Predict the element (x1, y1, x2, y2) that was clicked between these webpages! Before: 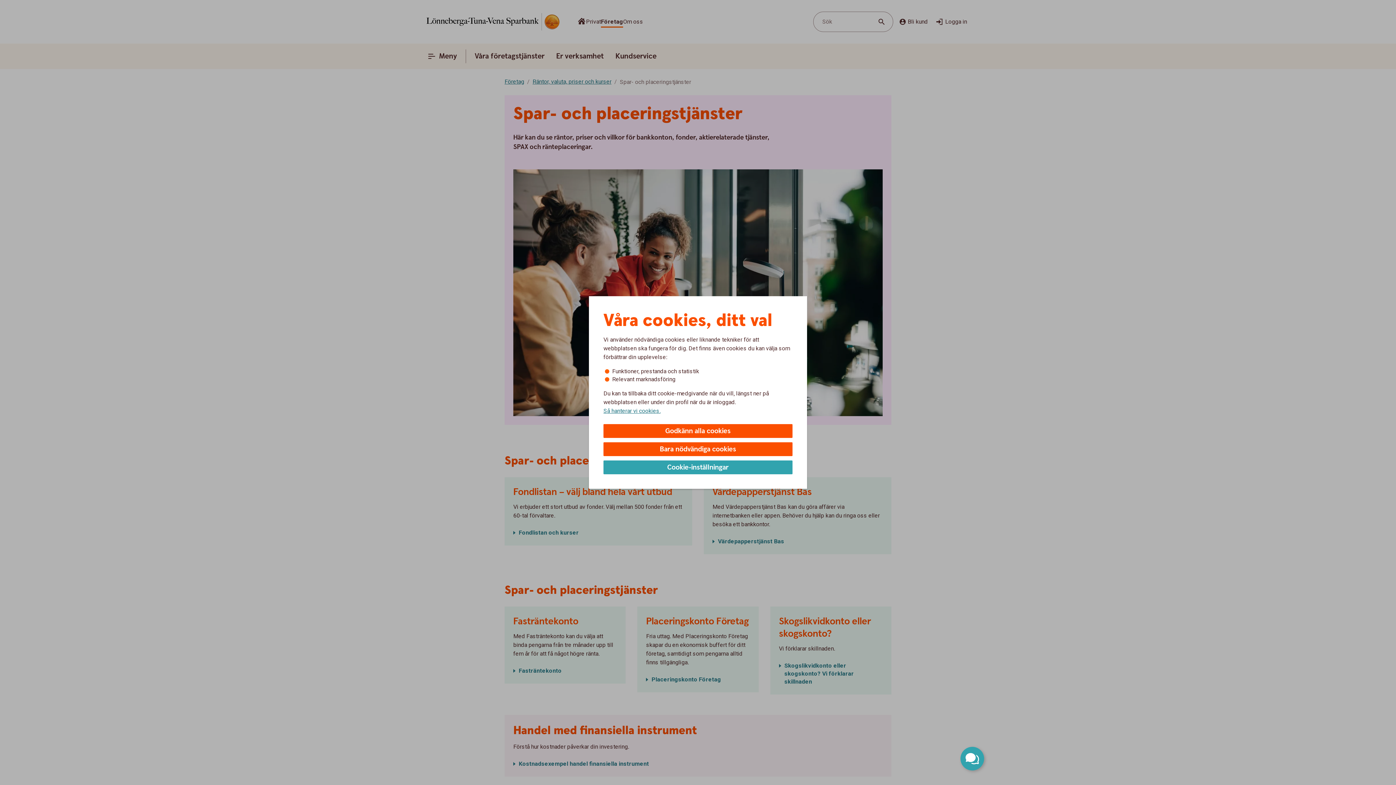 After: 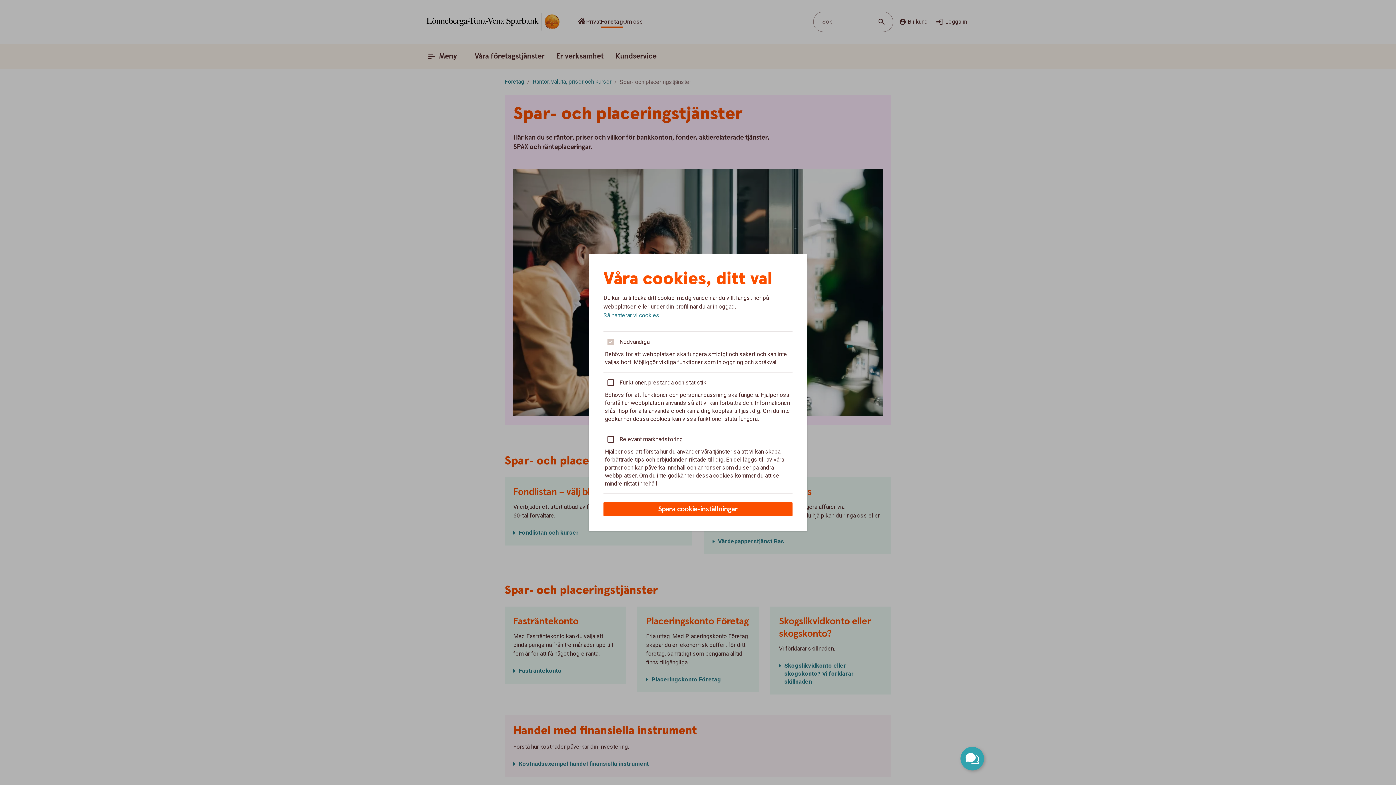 Action: label: Cookie-inställningar bbox: (603, 460, 792, 474)